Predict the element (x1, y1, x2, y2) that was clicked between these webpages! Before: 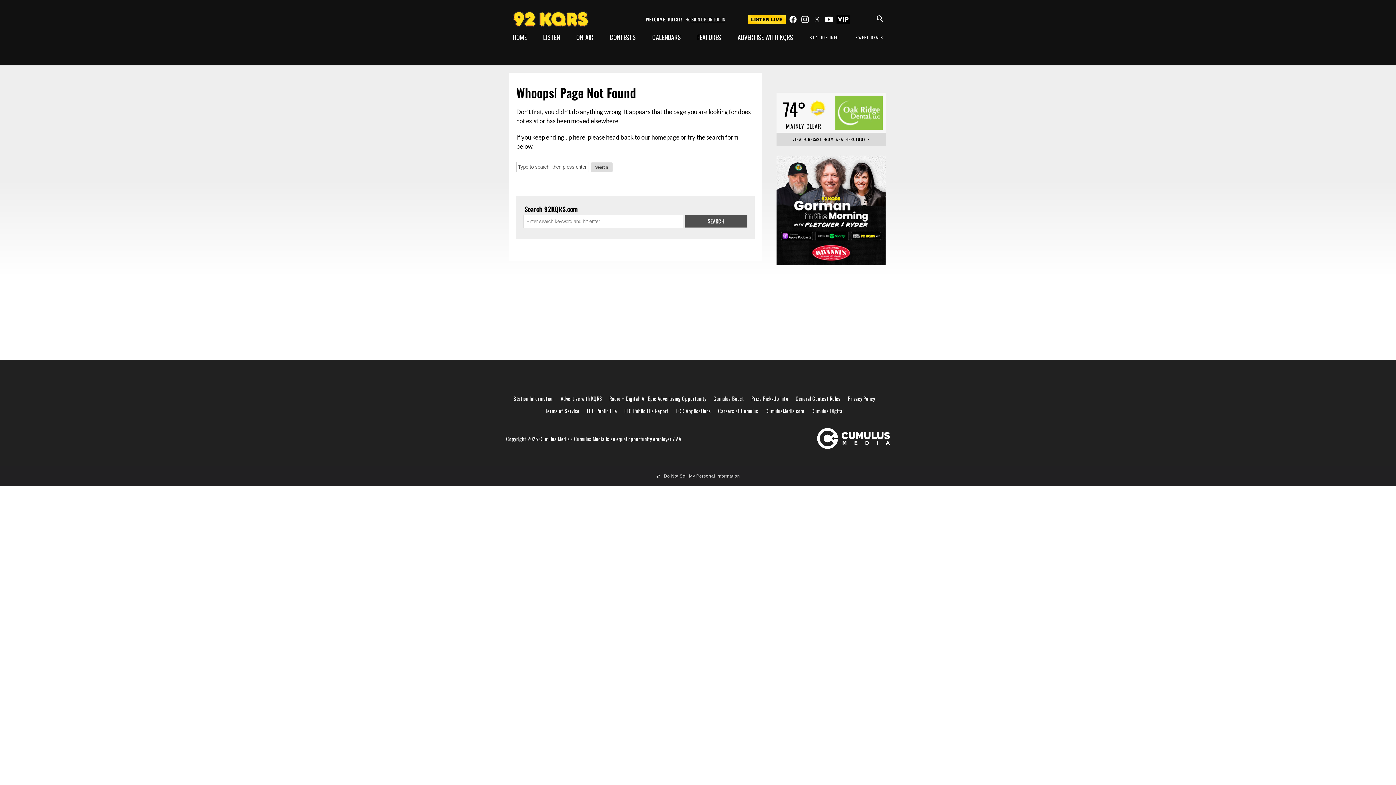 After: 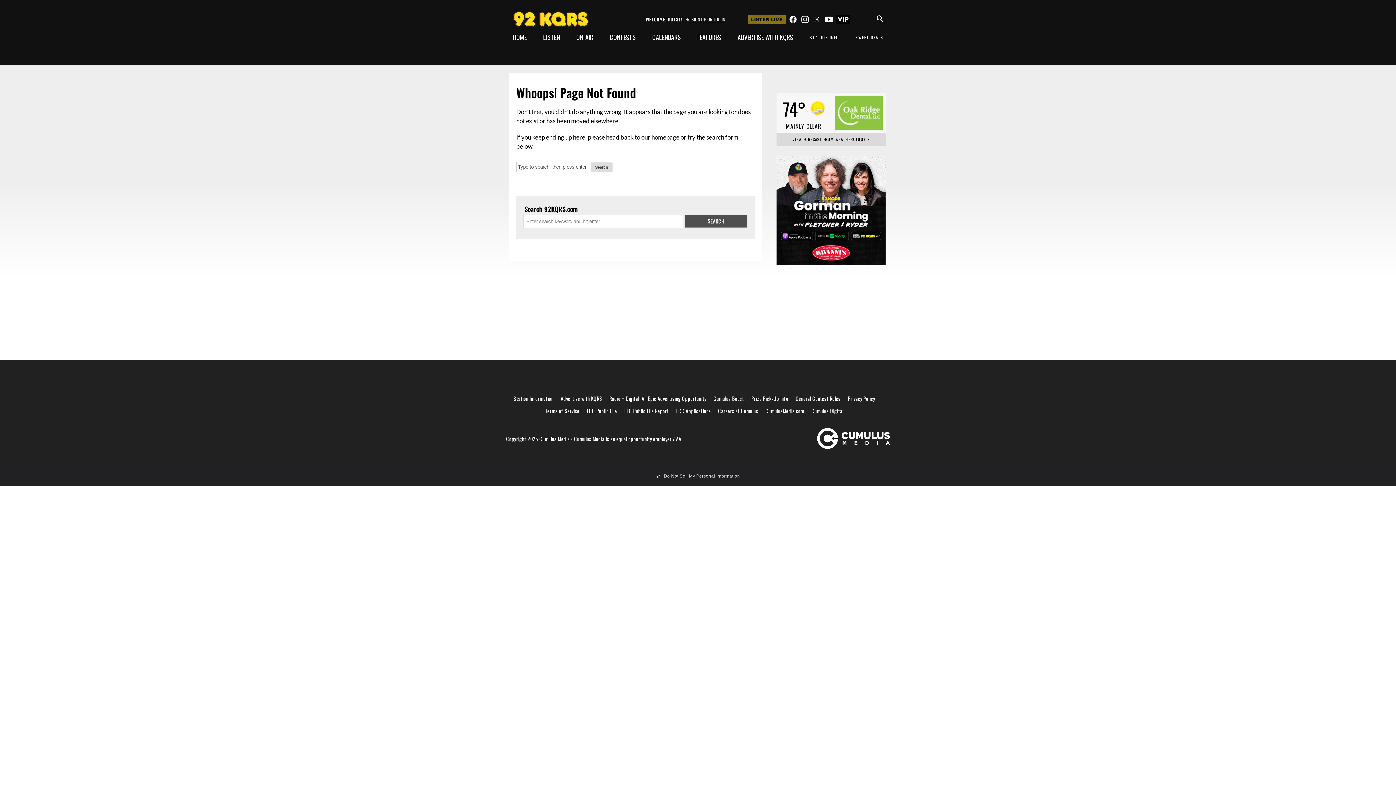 Action: bbox: (748, 14, 785, 23)